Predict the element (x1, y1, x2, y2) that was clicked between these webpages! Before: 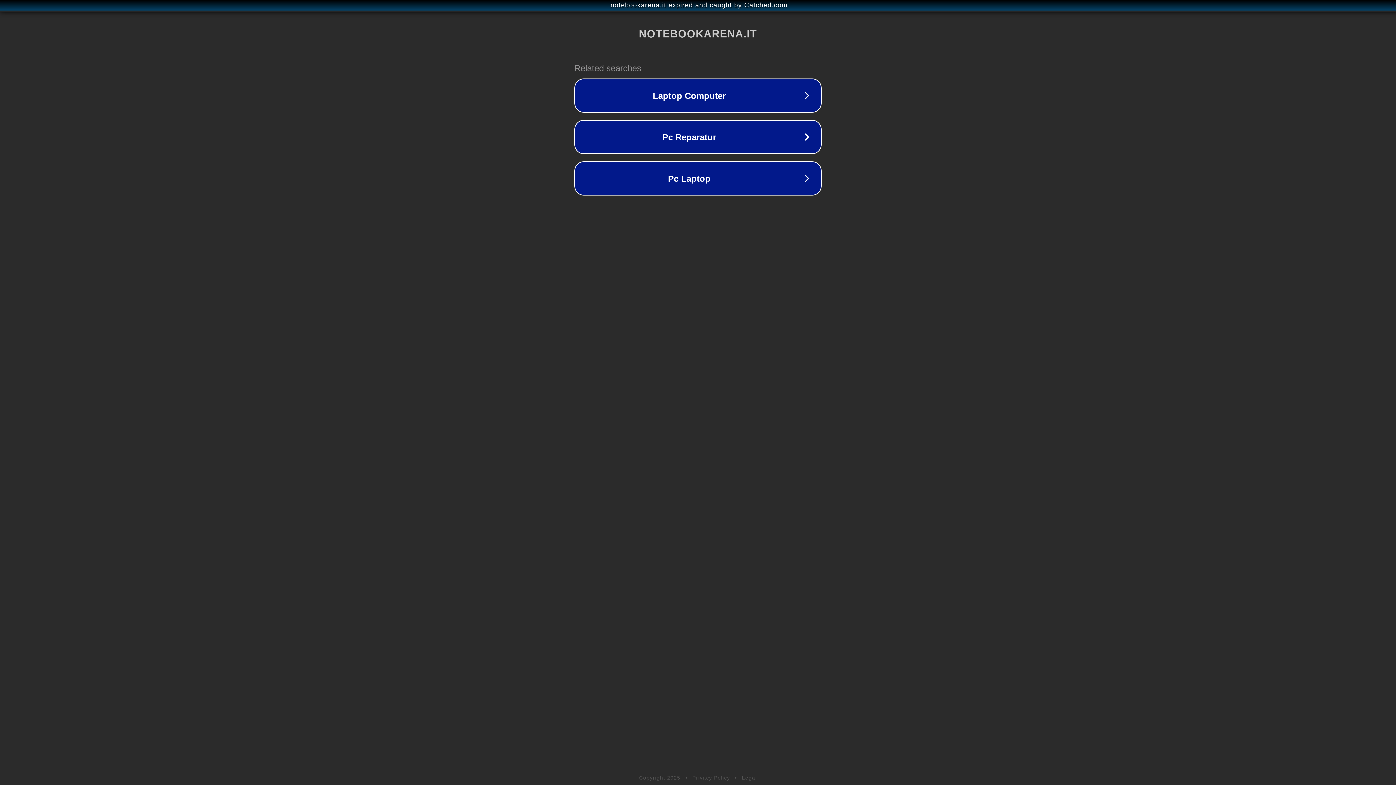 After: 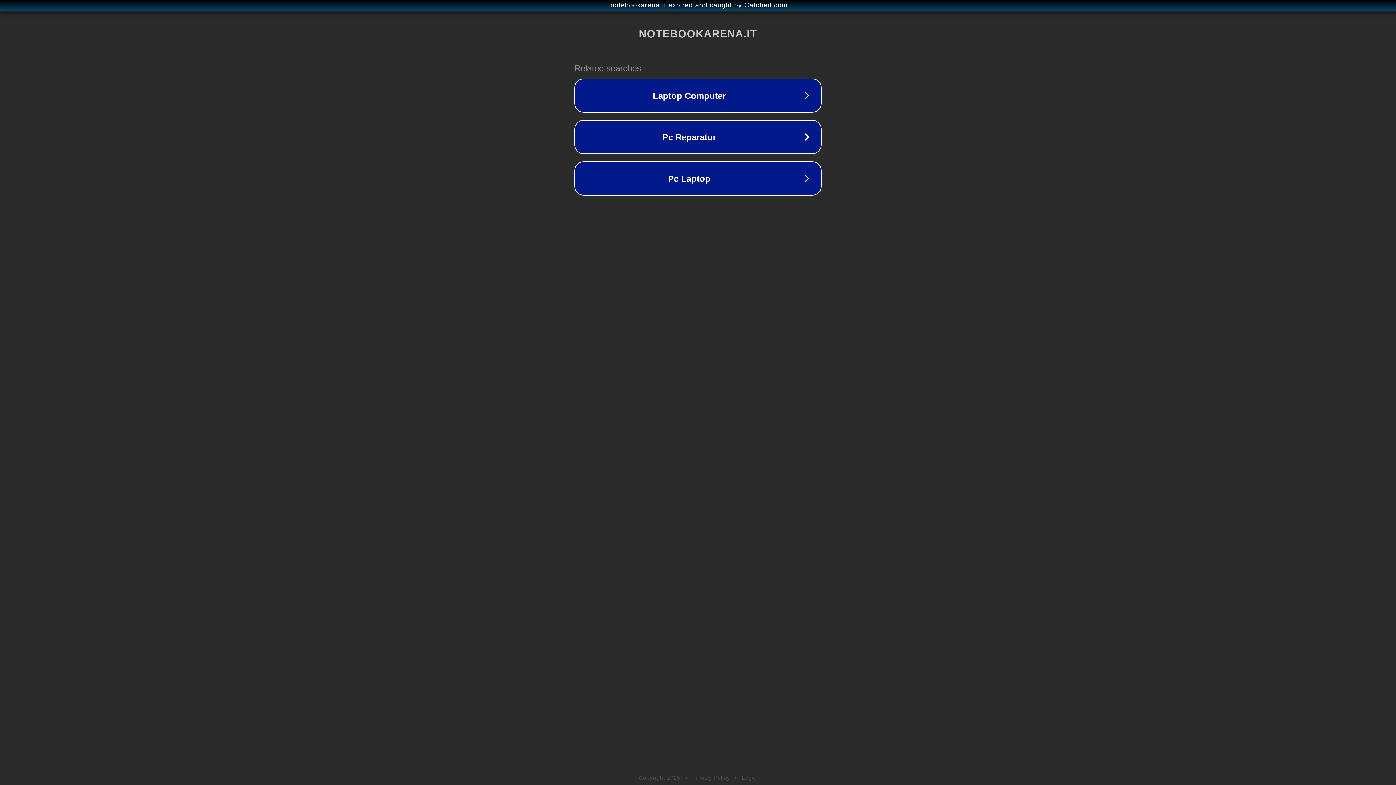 Action: bbox: (692, 775, 730, 781) label: Privacy Policy